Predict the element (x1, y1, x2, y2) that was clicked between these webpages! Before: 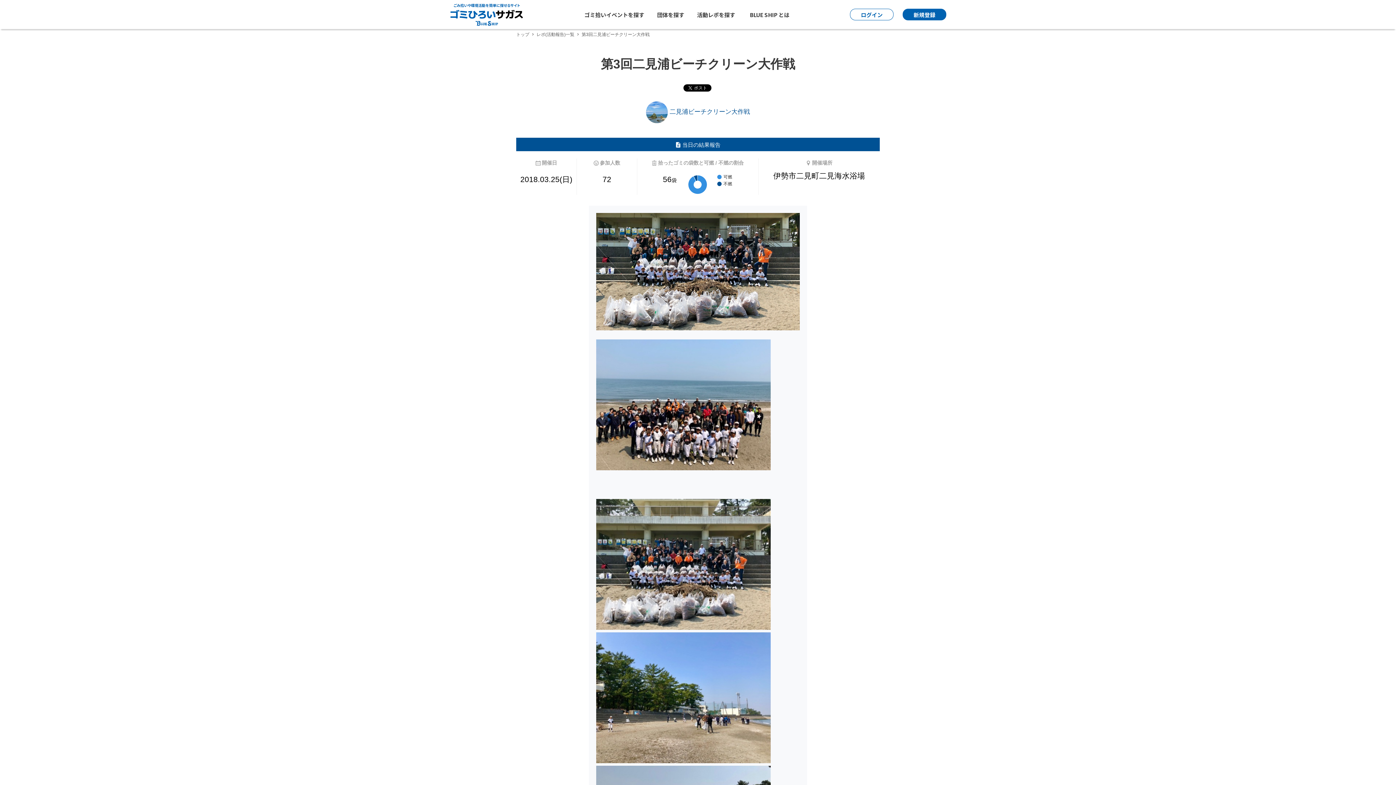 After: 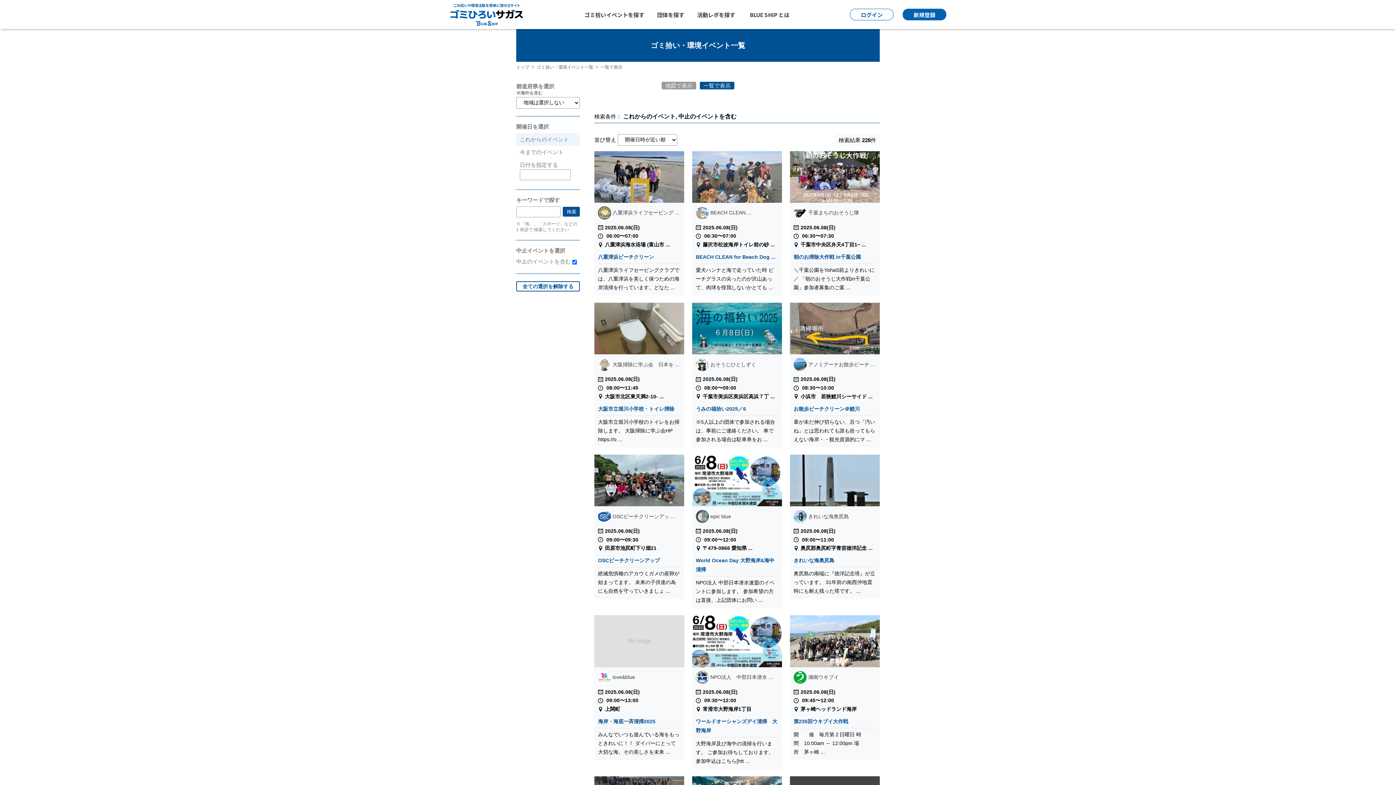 Action: label: ゴミ拾いイベントを探す bbox: (584, 1, 644, 27)